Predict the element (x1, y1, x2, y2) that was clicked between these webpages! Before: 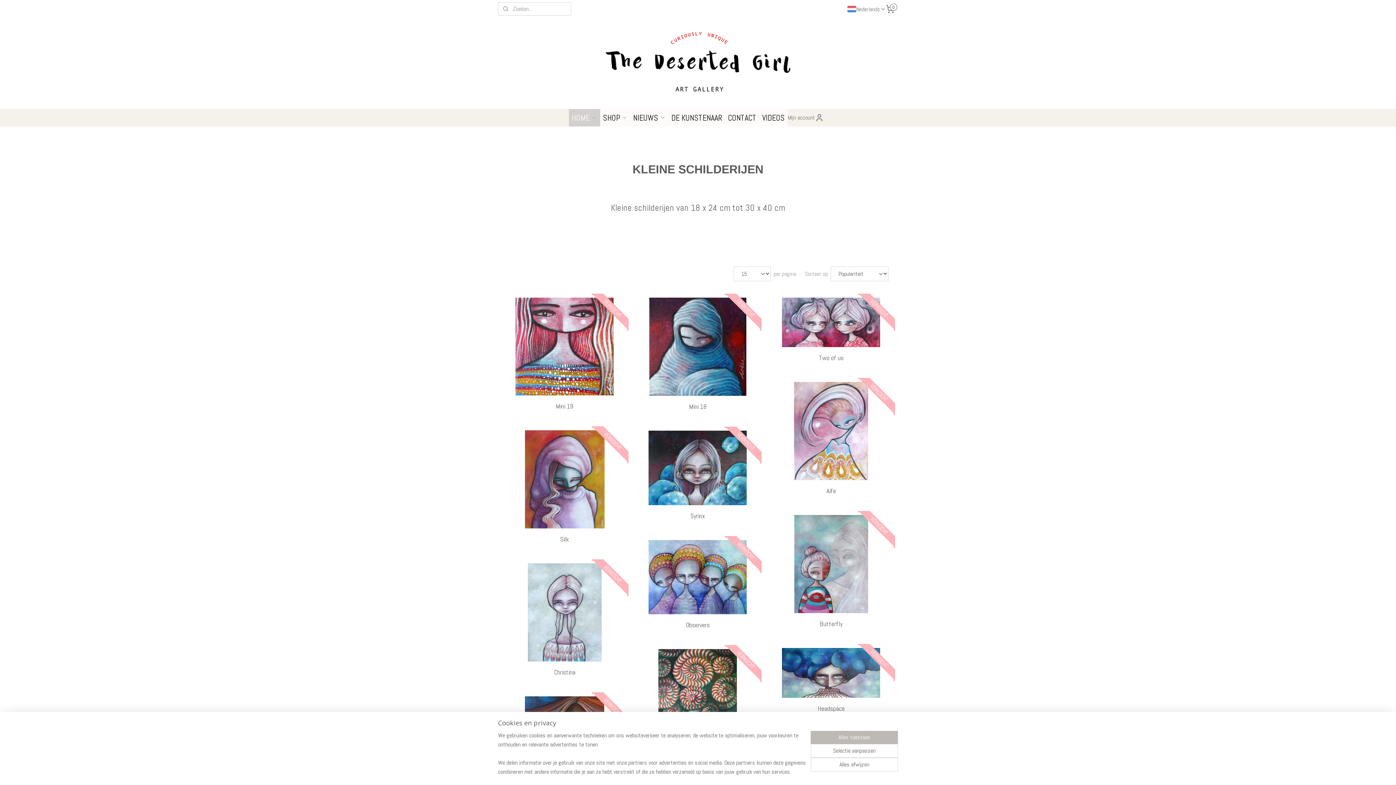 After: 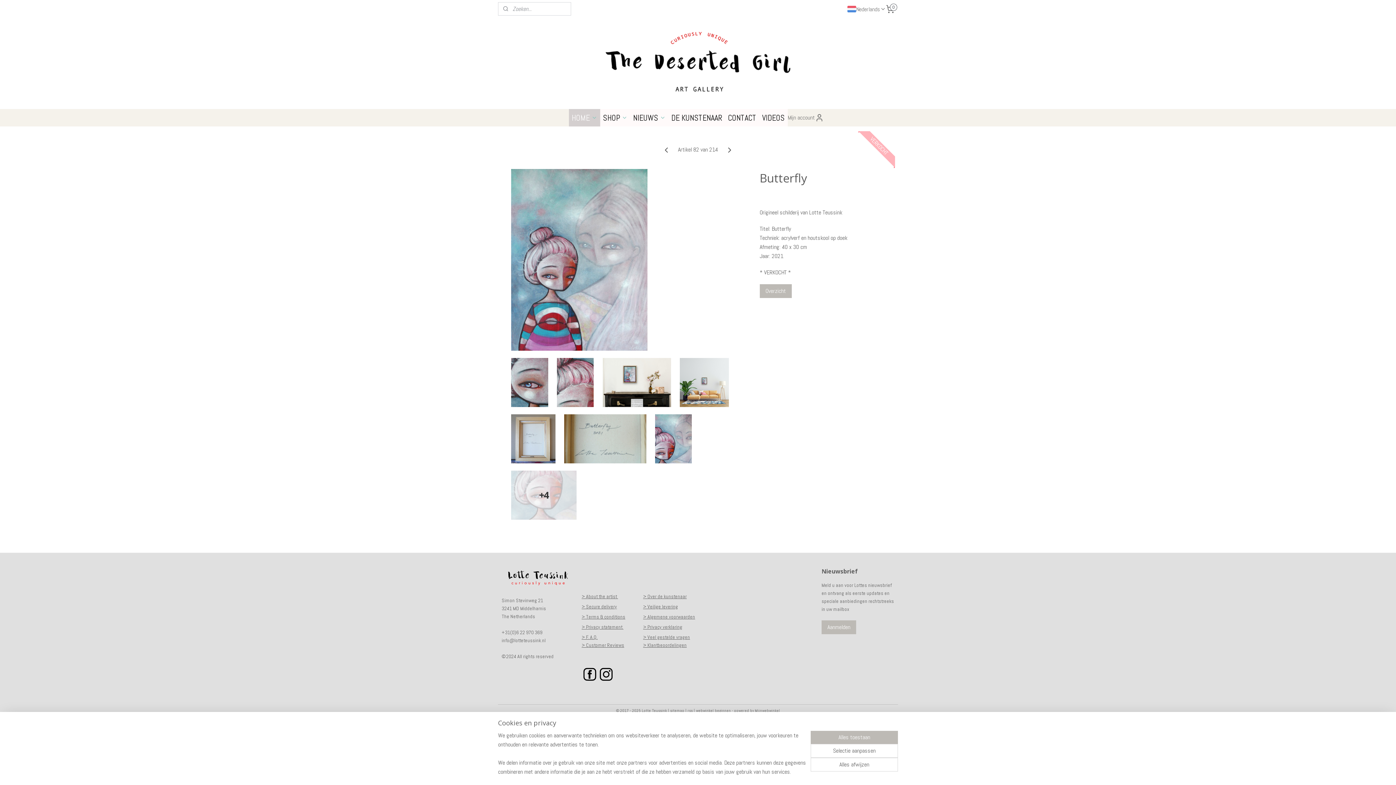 Action: bbox: (772, 620, 890, 628) label: Butterfly